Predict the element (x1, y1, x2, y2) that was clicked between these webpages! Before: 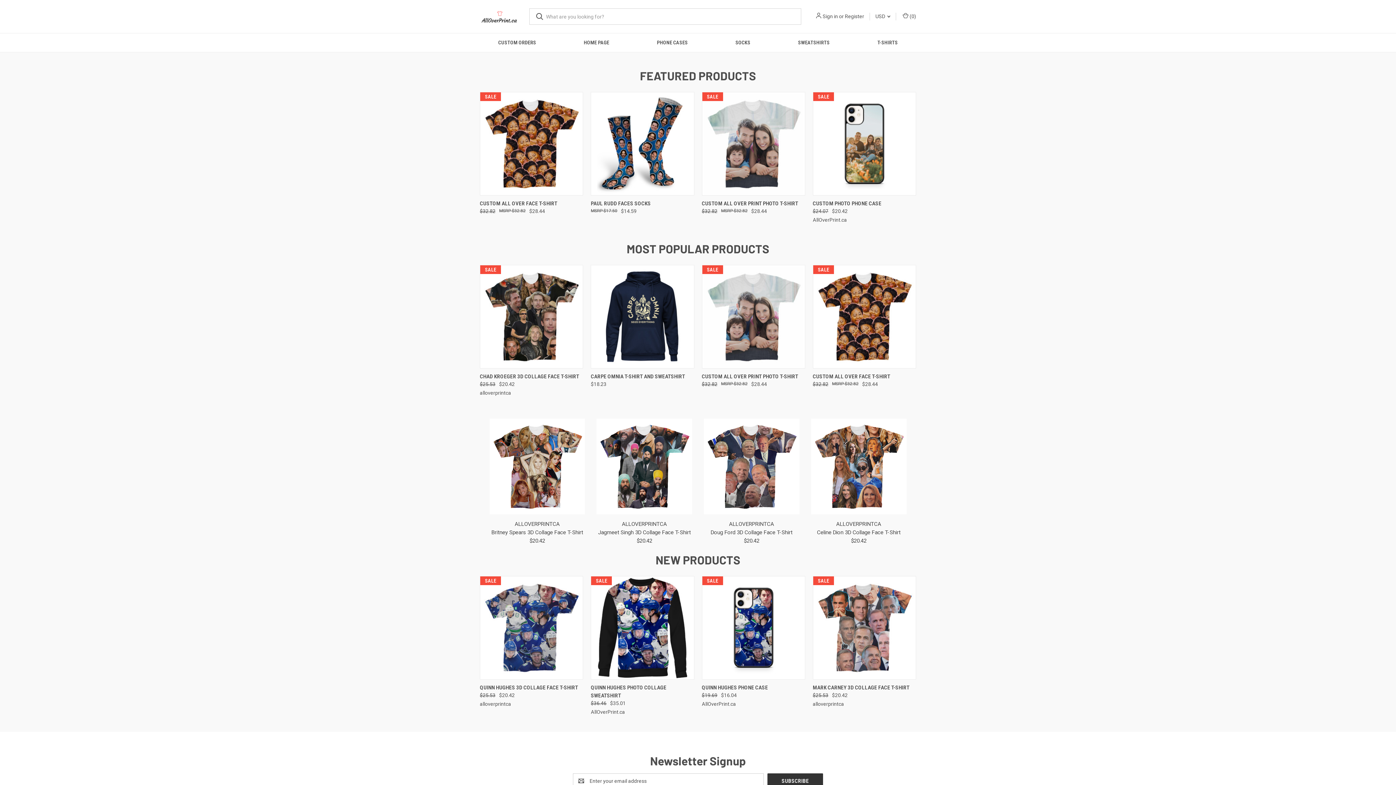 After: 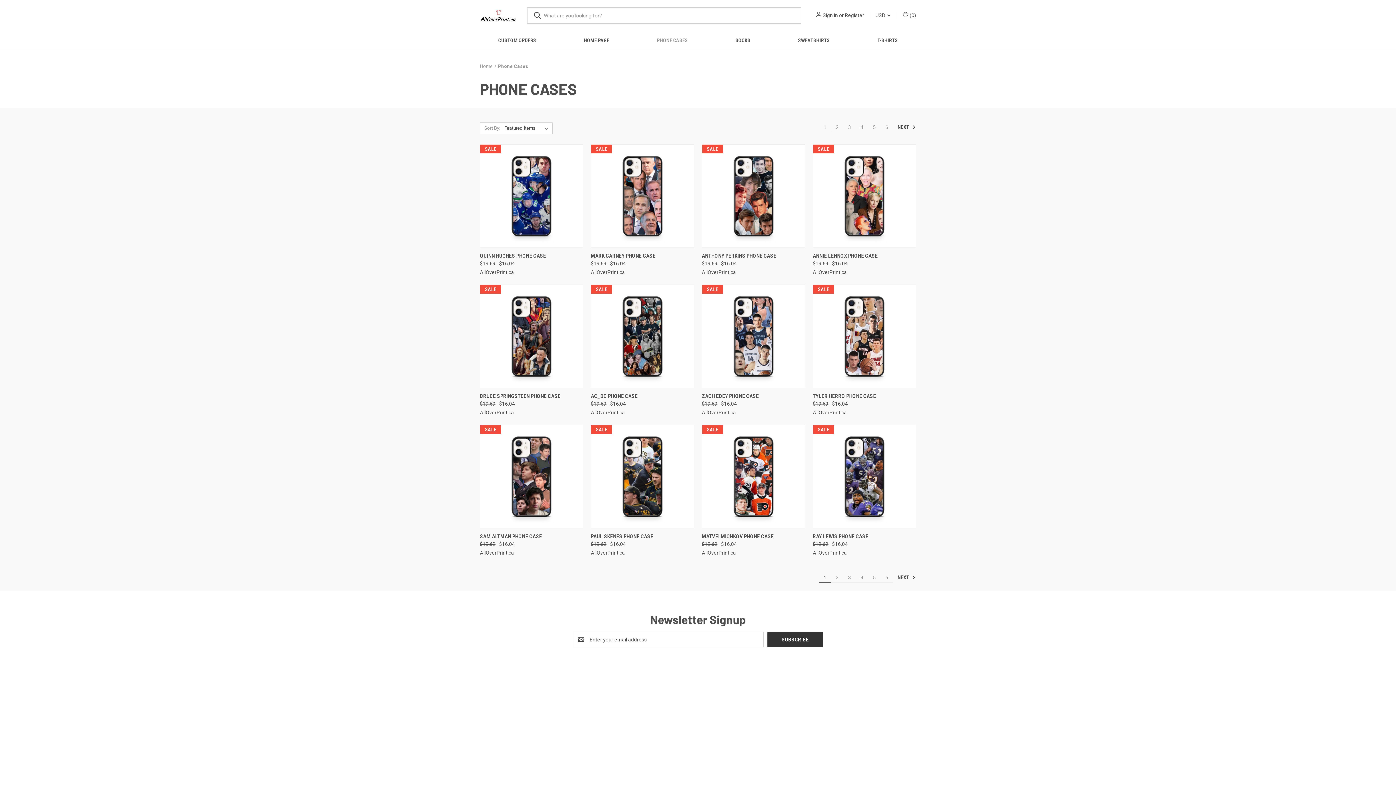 Action: bbox: (633, 33, 711, 52) label: Phone Cases